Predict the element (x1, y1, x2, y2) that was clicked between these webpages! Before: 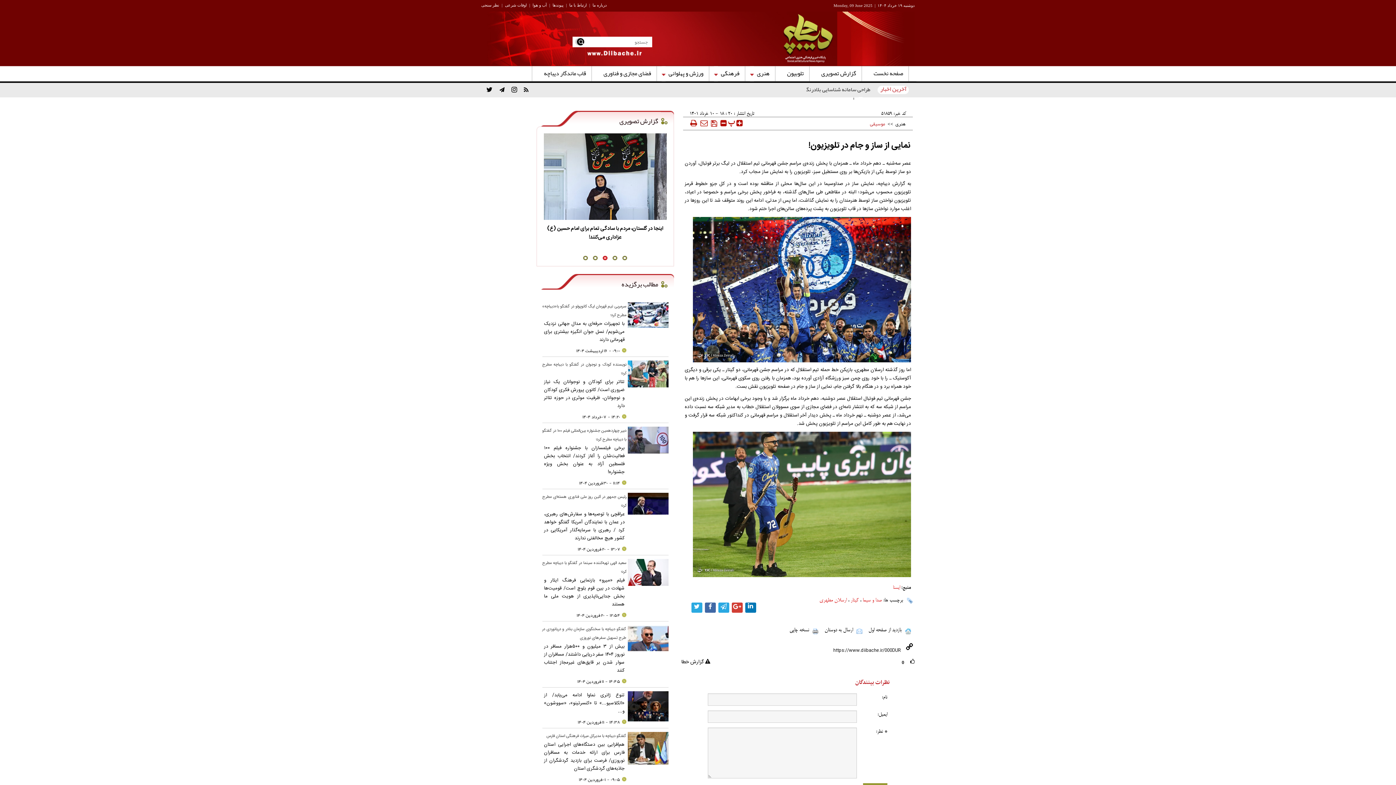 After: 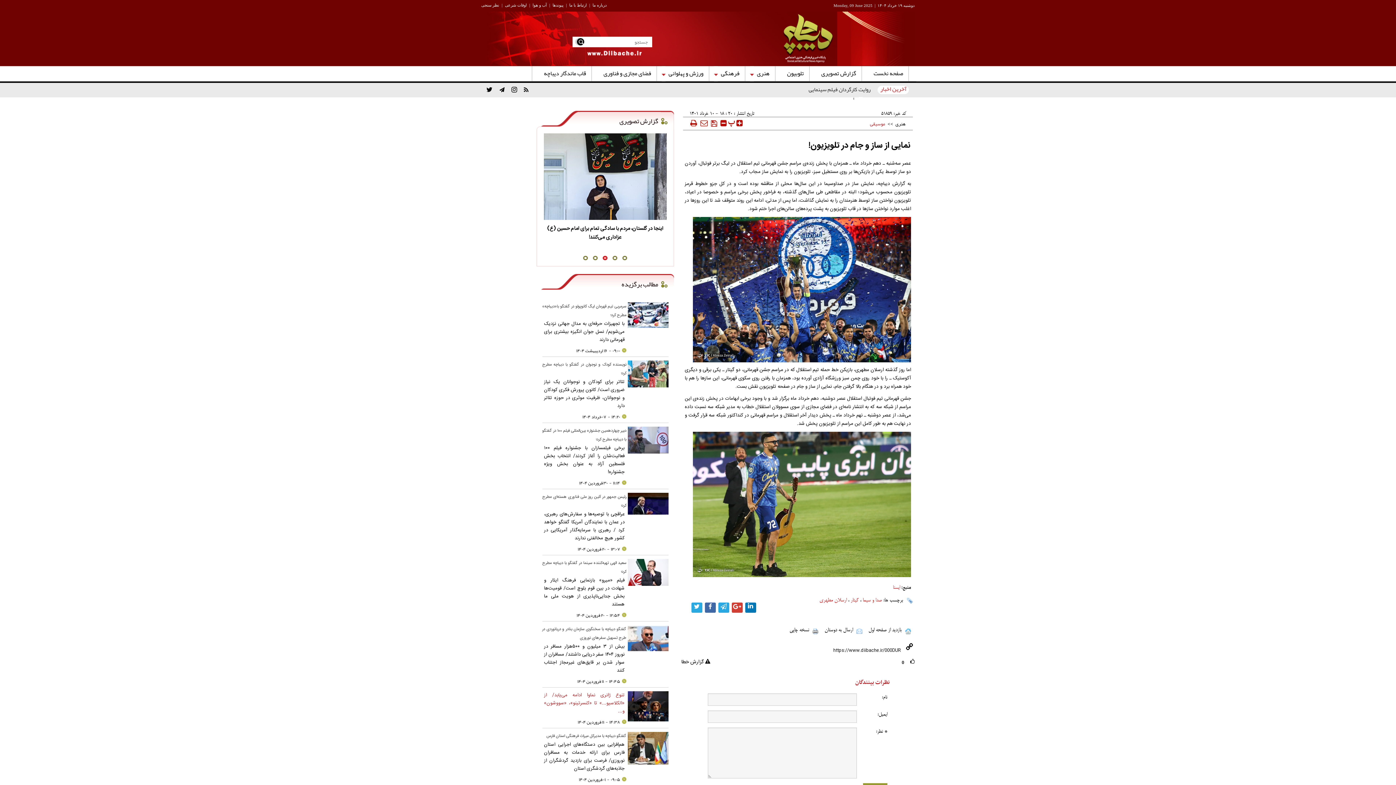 Action: bbox: (542, 691, 626, 715) label: تنوع ژانری نماوا ادامه می‌یابد/ از «الکلاسیو...» تا «کنسرتینو»، «سووشون» و...